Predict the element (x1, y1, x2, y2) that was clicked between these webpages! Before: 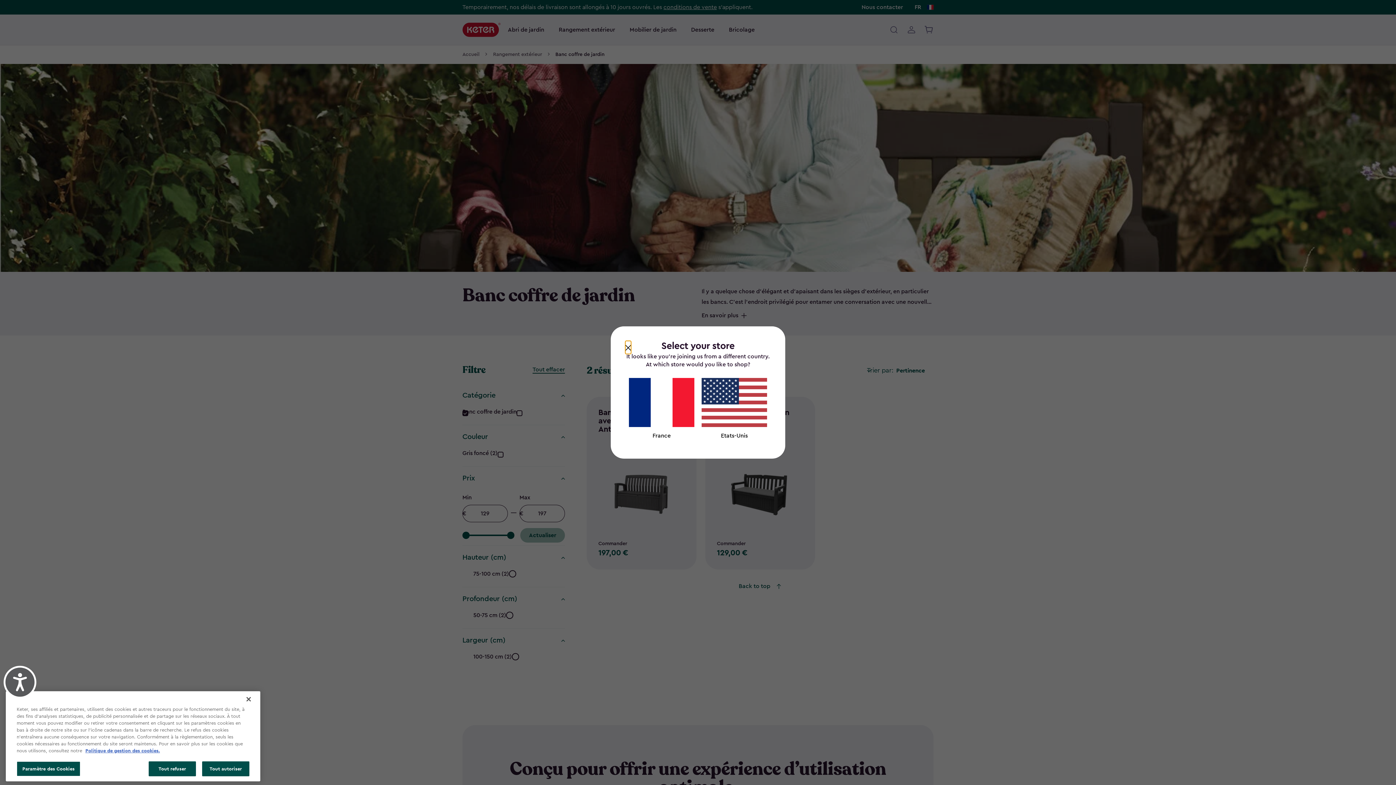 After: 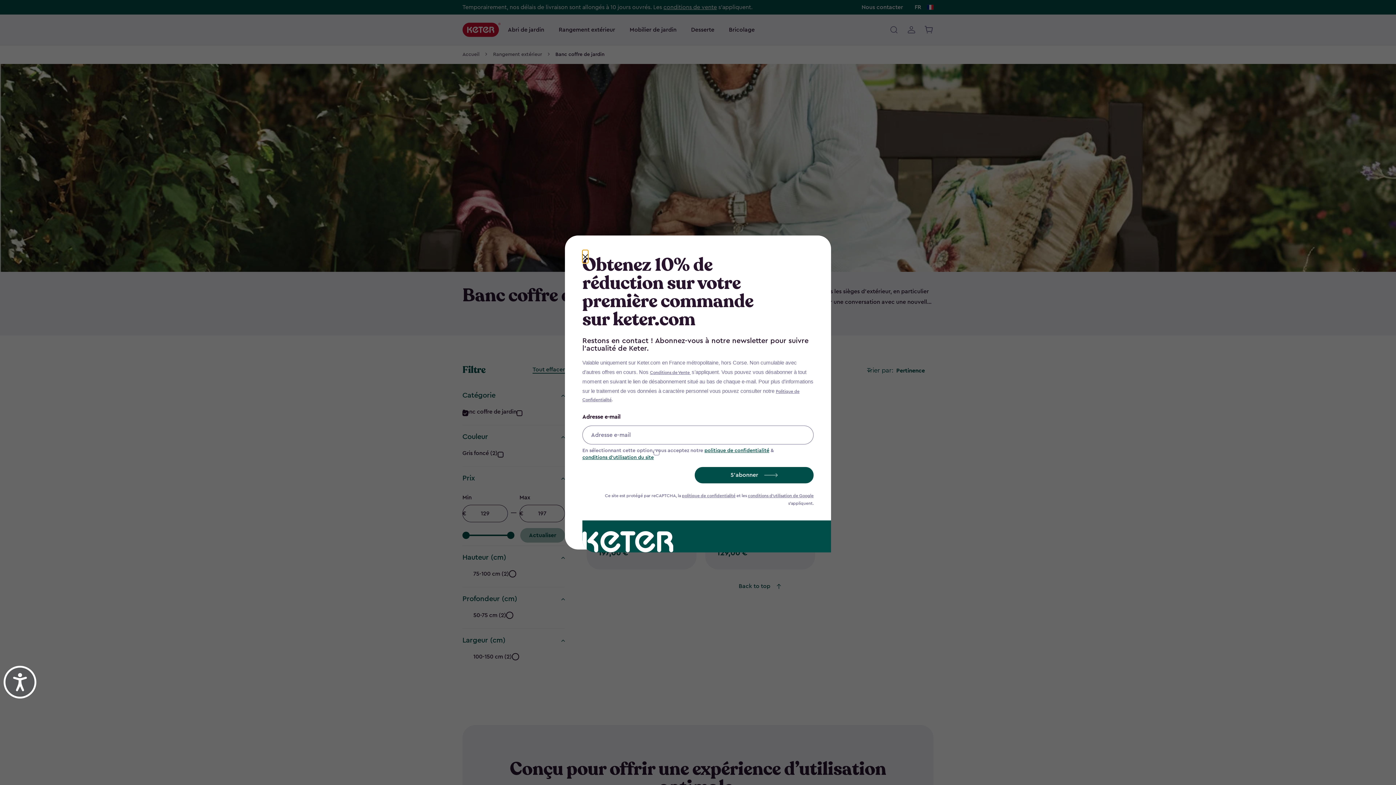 Action: label: Fermer bbox: (240, 691, 256, 707)